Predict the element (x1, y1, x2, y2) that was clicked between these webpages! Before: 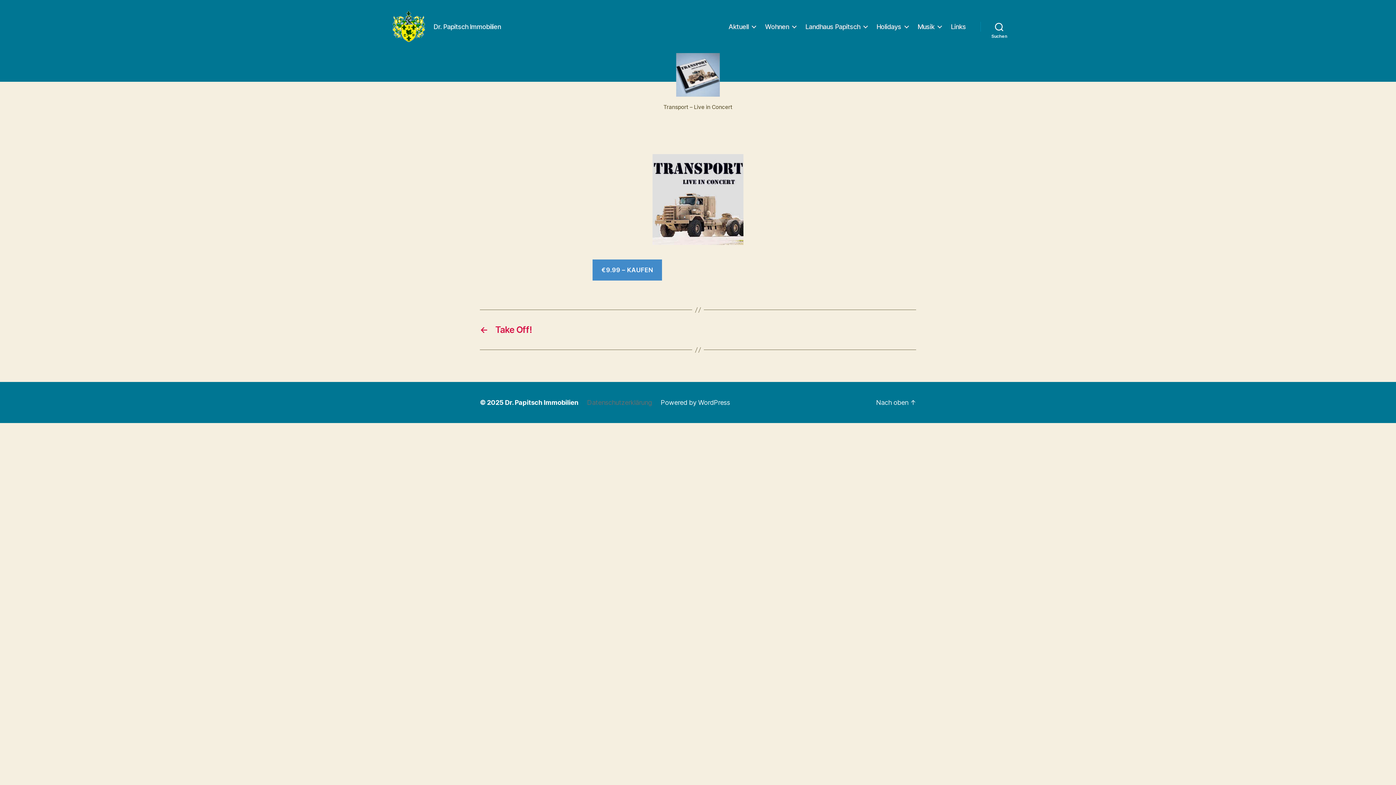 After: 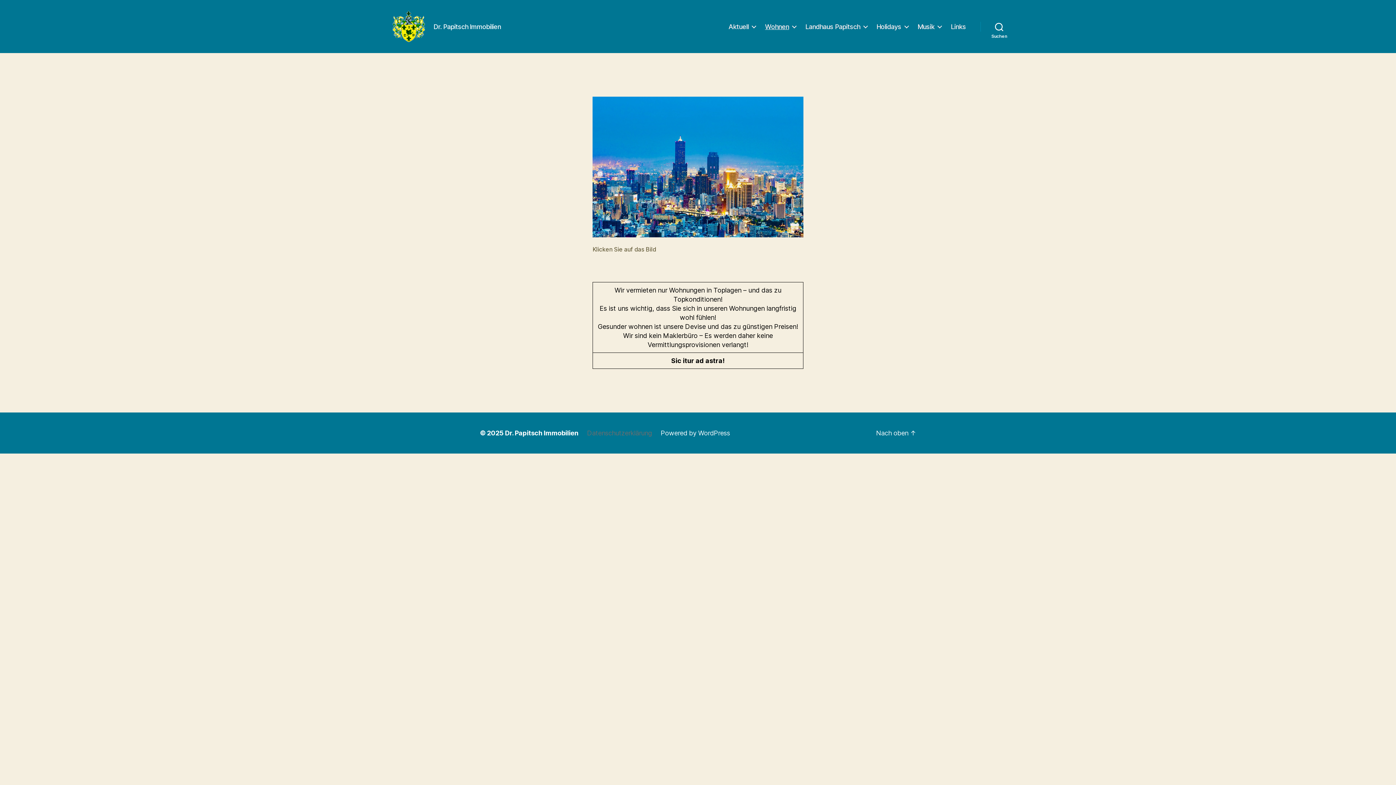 Action: label: Wohnen bbox: (765, 22, 796, 30)